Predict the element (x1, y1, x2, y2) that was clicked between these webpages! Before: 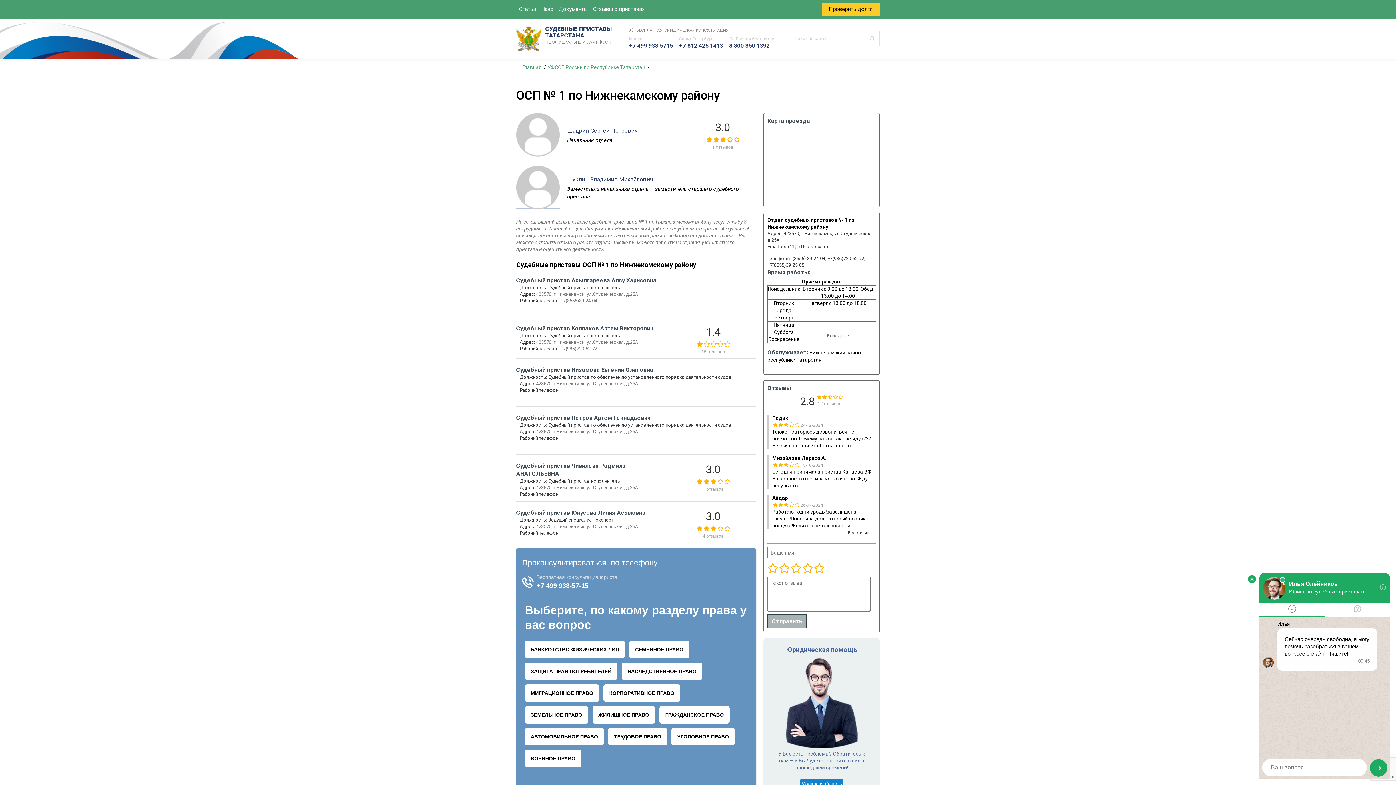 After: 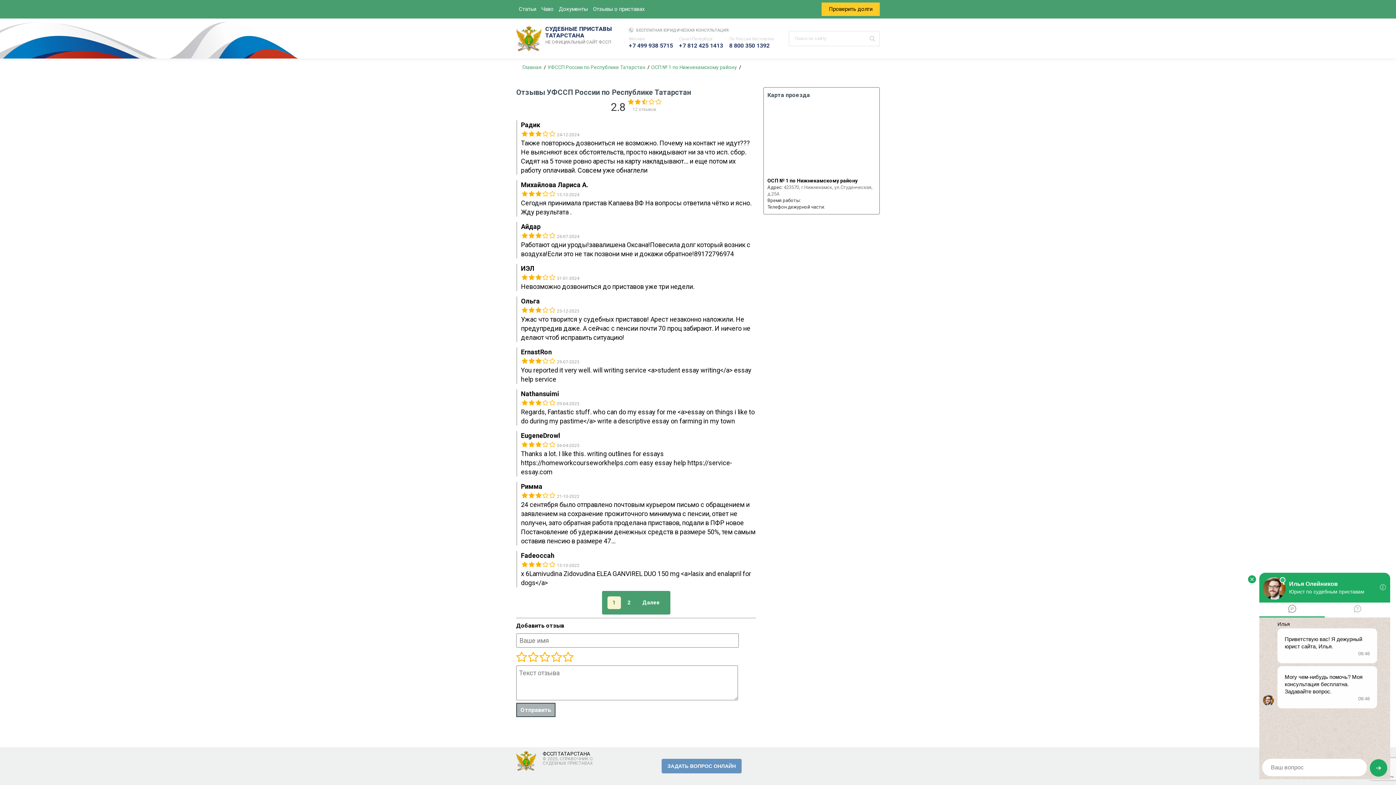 Action: bbox: (848, 530, 876, 535) label: Все отзывы »